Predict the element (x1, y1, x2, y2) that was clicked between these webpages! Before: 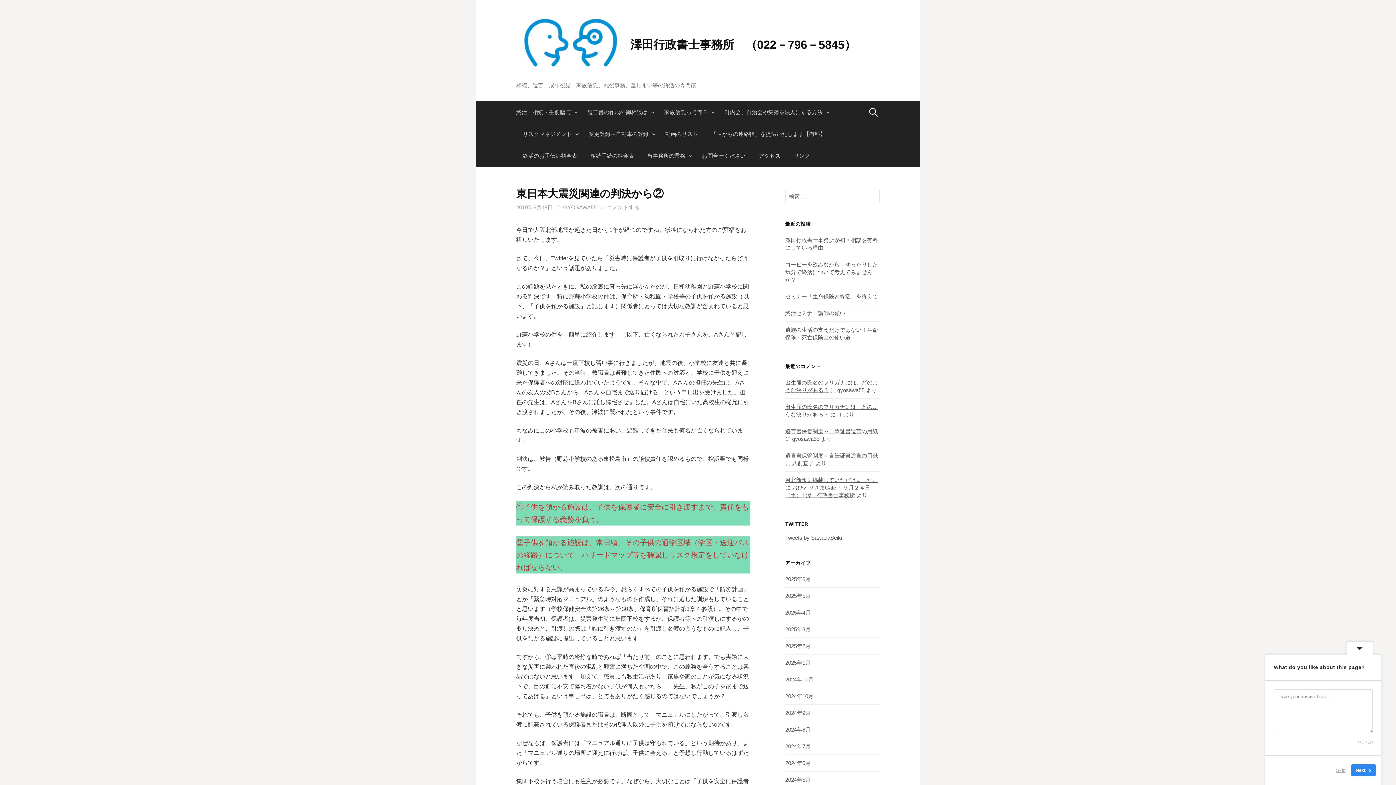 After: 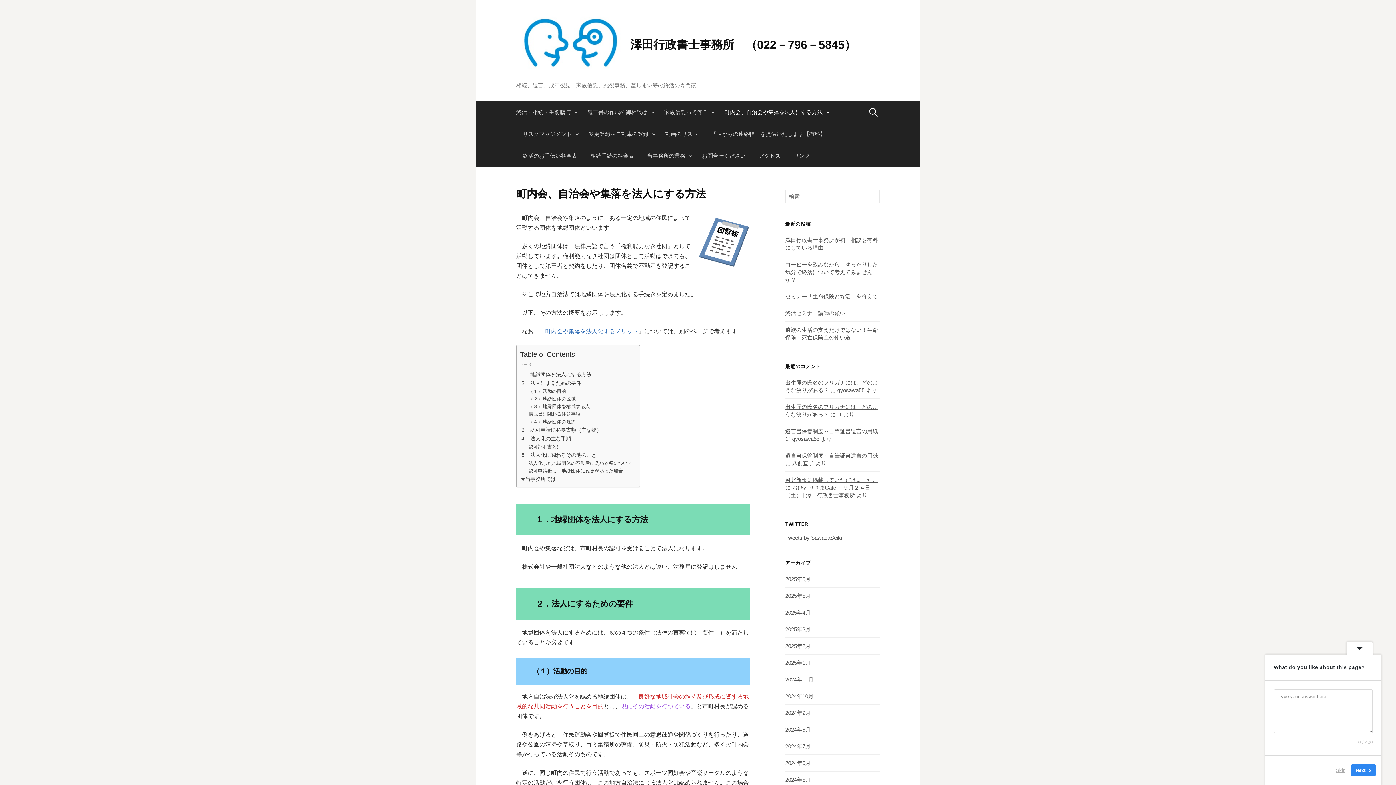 Action: label: 町内会、自治会や集落を法人にする方法 bbox: (718, 101, 833, 123)